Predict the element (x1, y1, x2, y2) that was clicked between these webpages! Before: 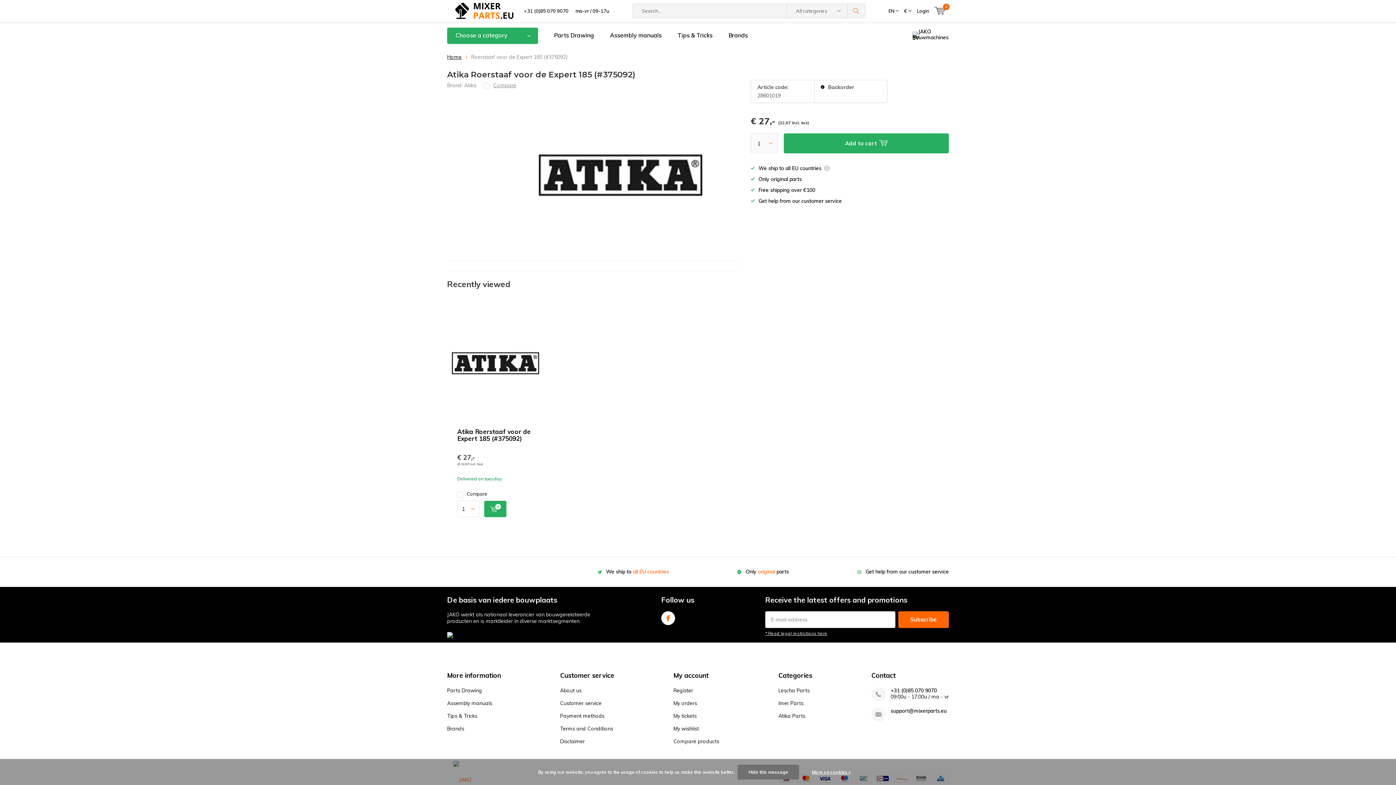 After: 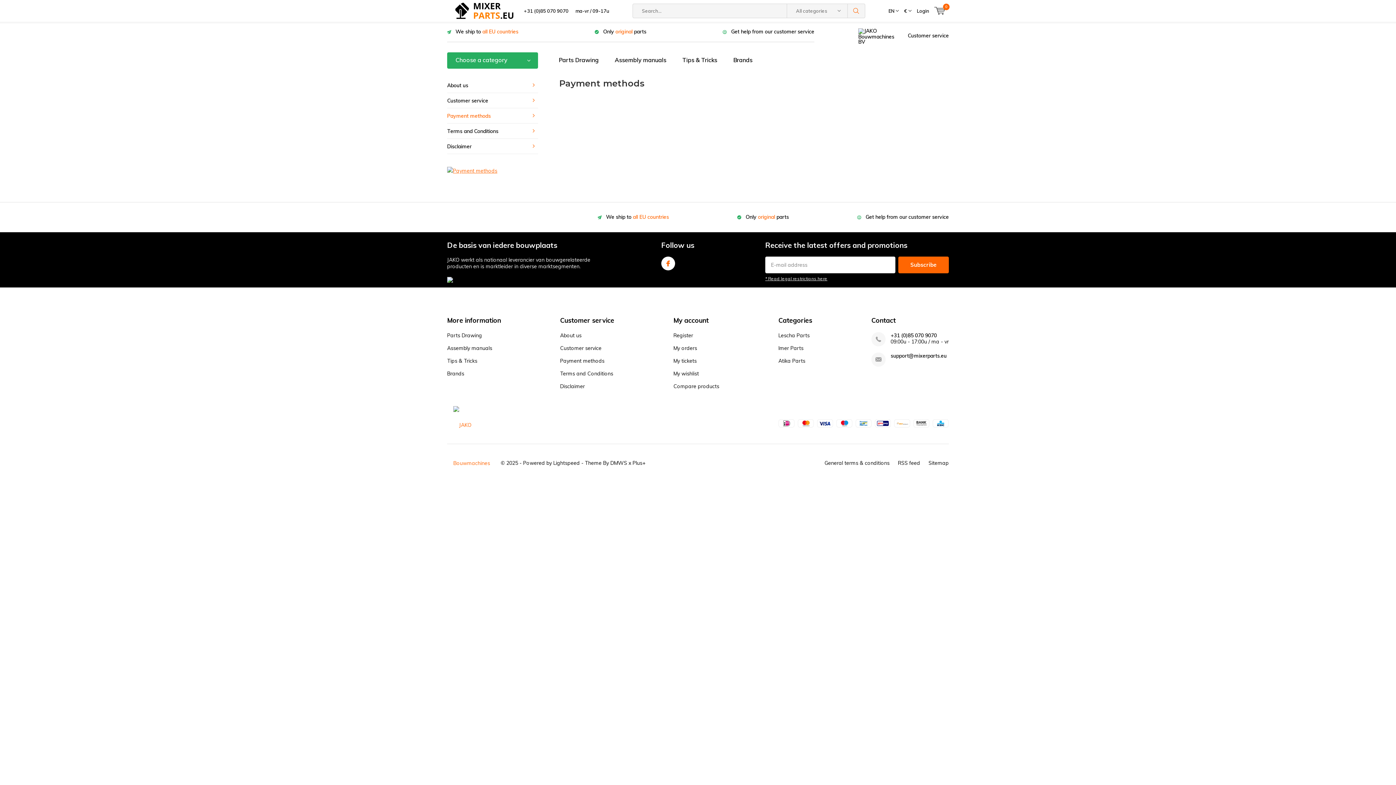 Action: bbox: (560, 713, 604, 719) label: Payment methods